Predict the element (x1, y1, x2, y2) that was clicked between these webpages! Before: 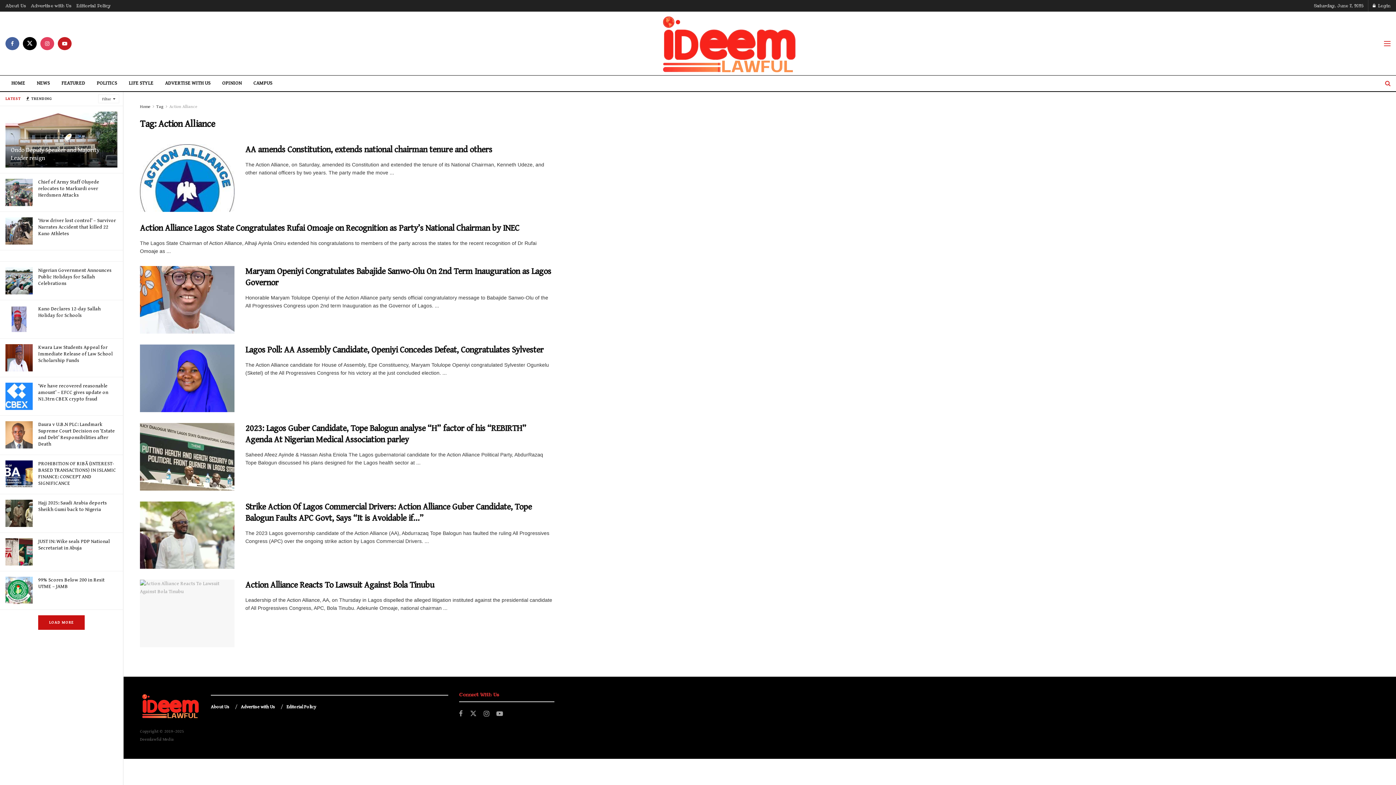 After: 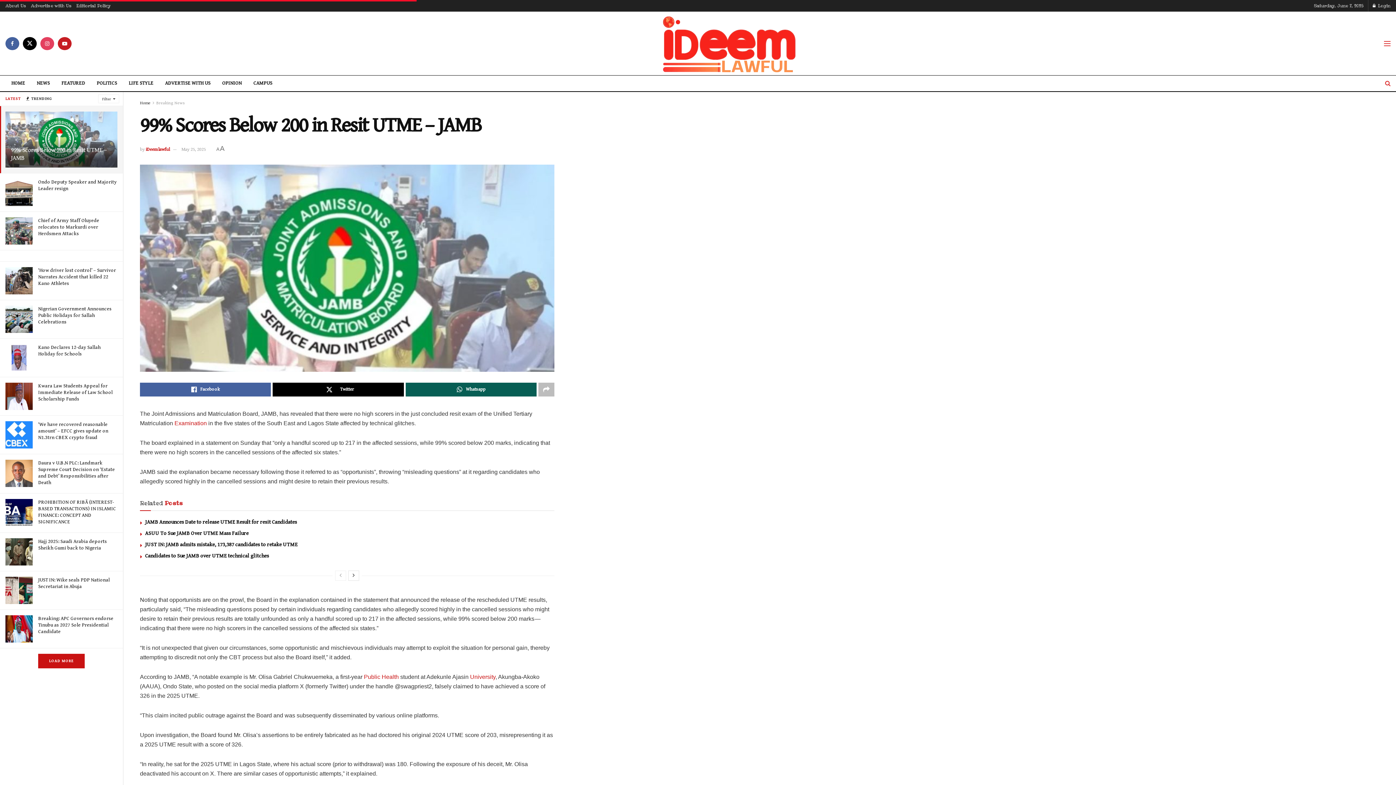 Action: bbox: (5, 577, 32, 604)